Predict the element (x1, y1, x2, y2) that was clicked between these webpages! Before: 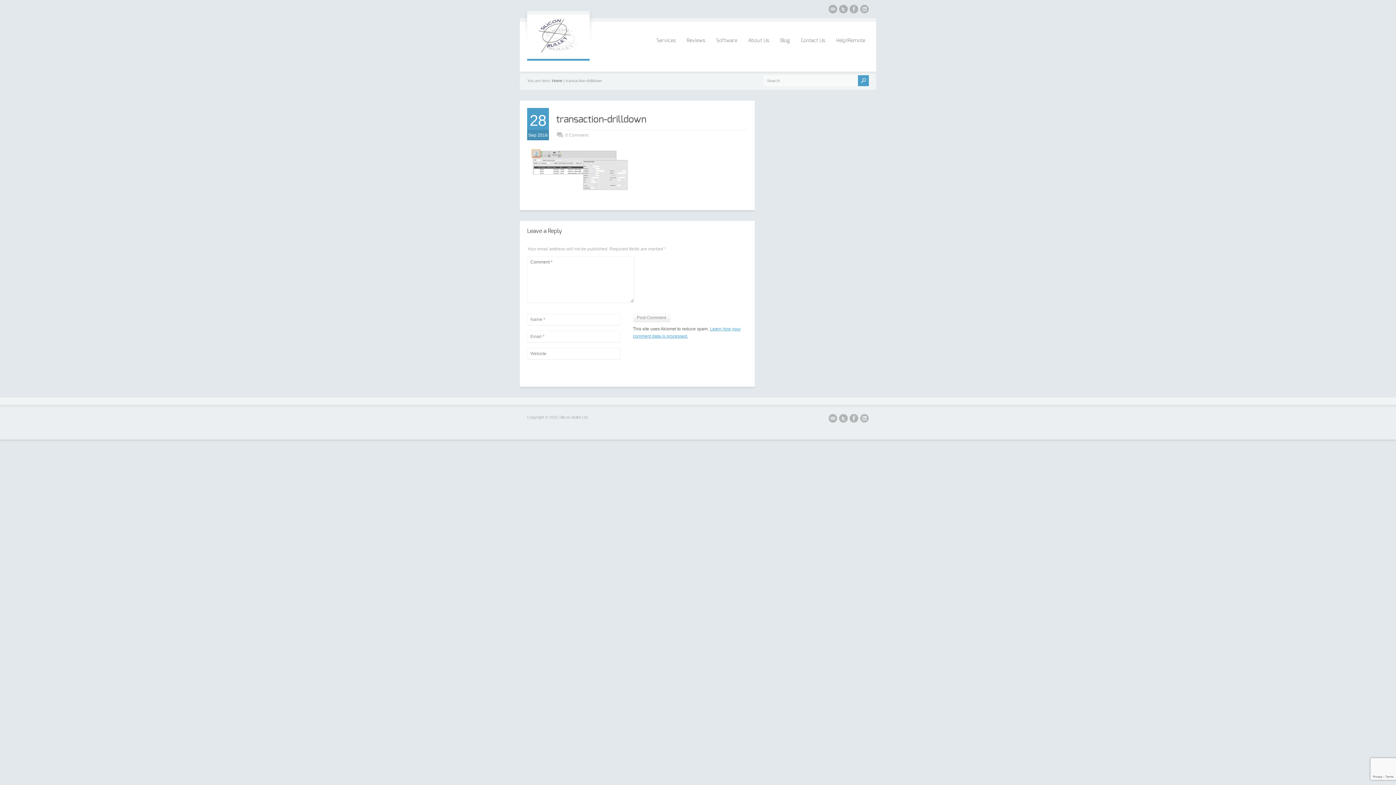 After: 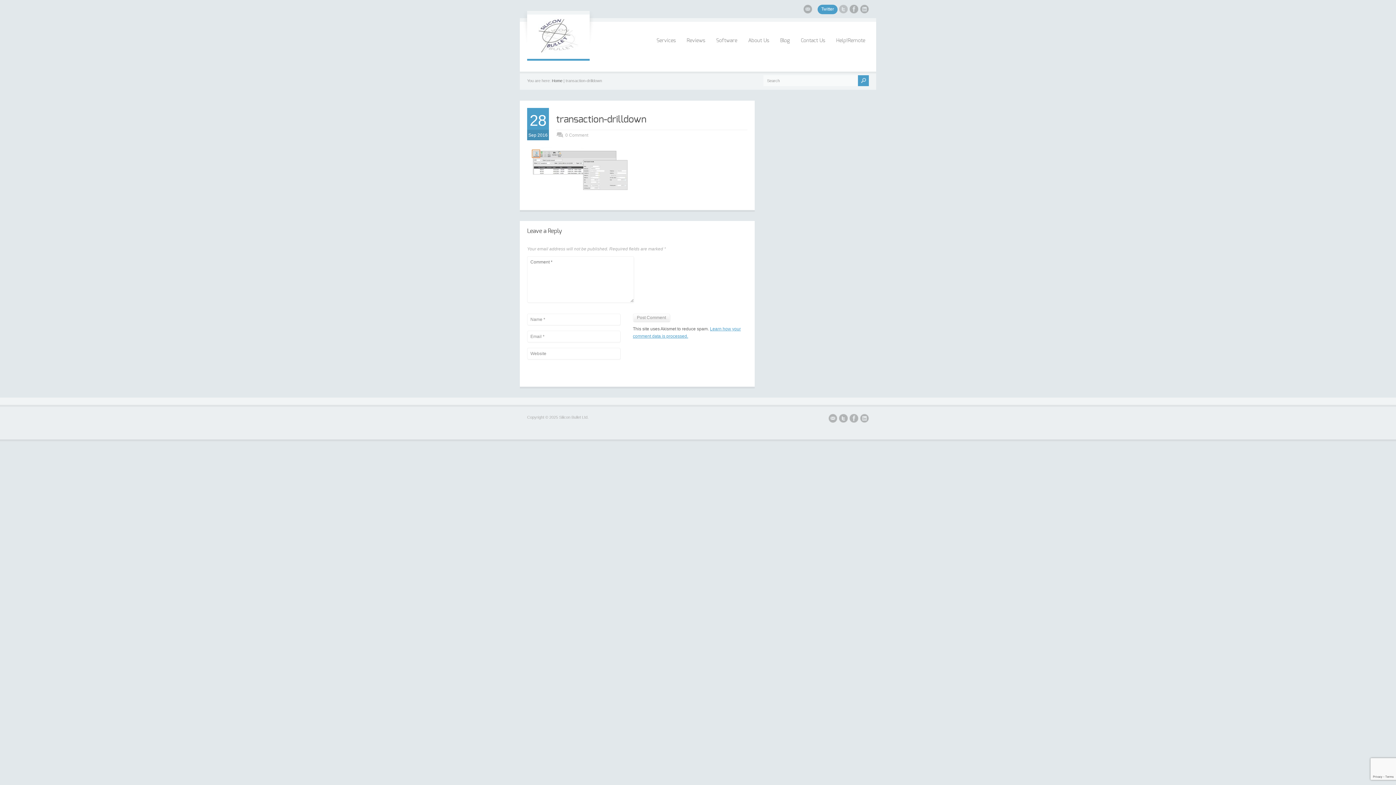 Action: bbox: (839, 4, 848, 15)